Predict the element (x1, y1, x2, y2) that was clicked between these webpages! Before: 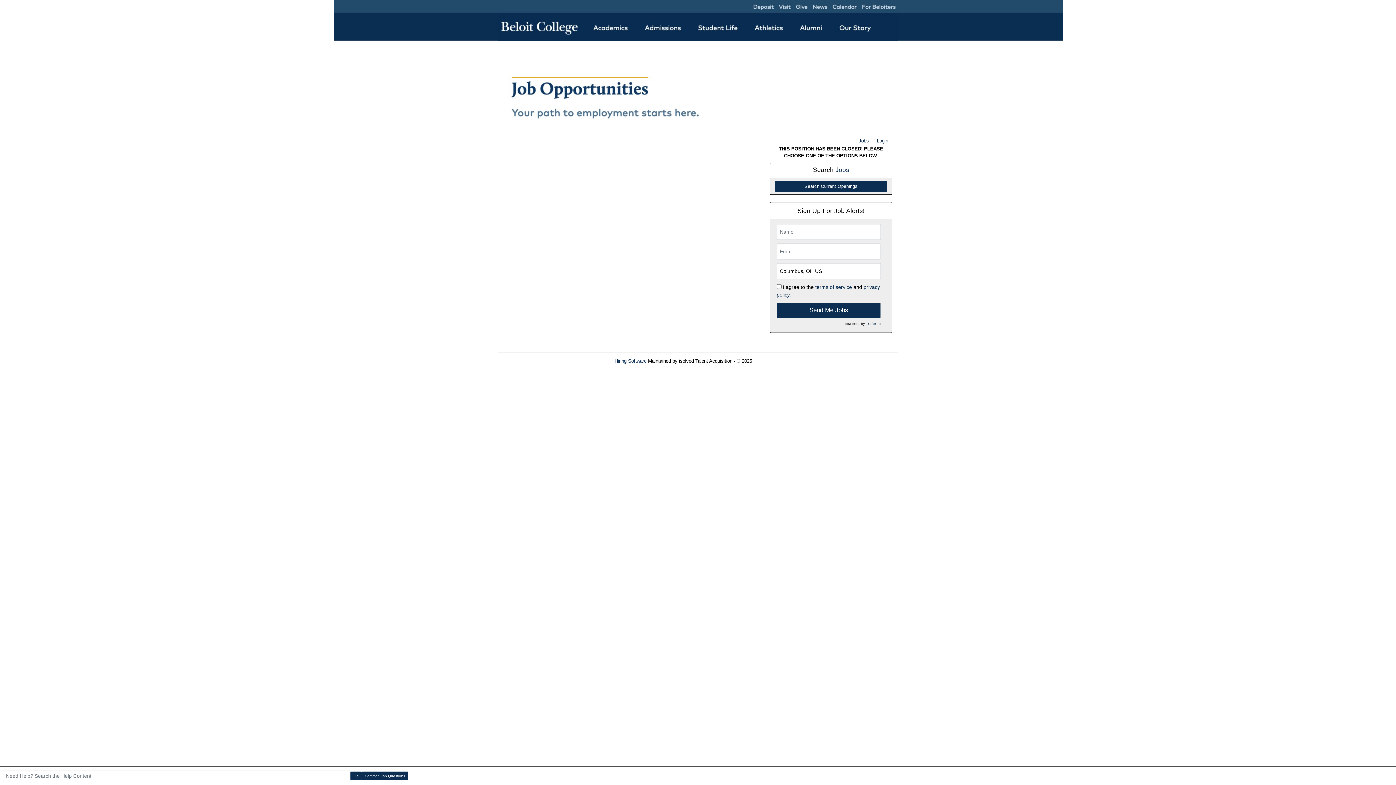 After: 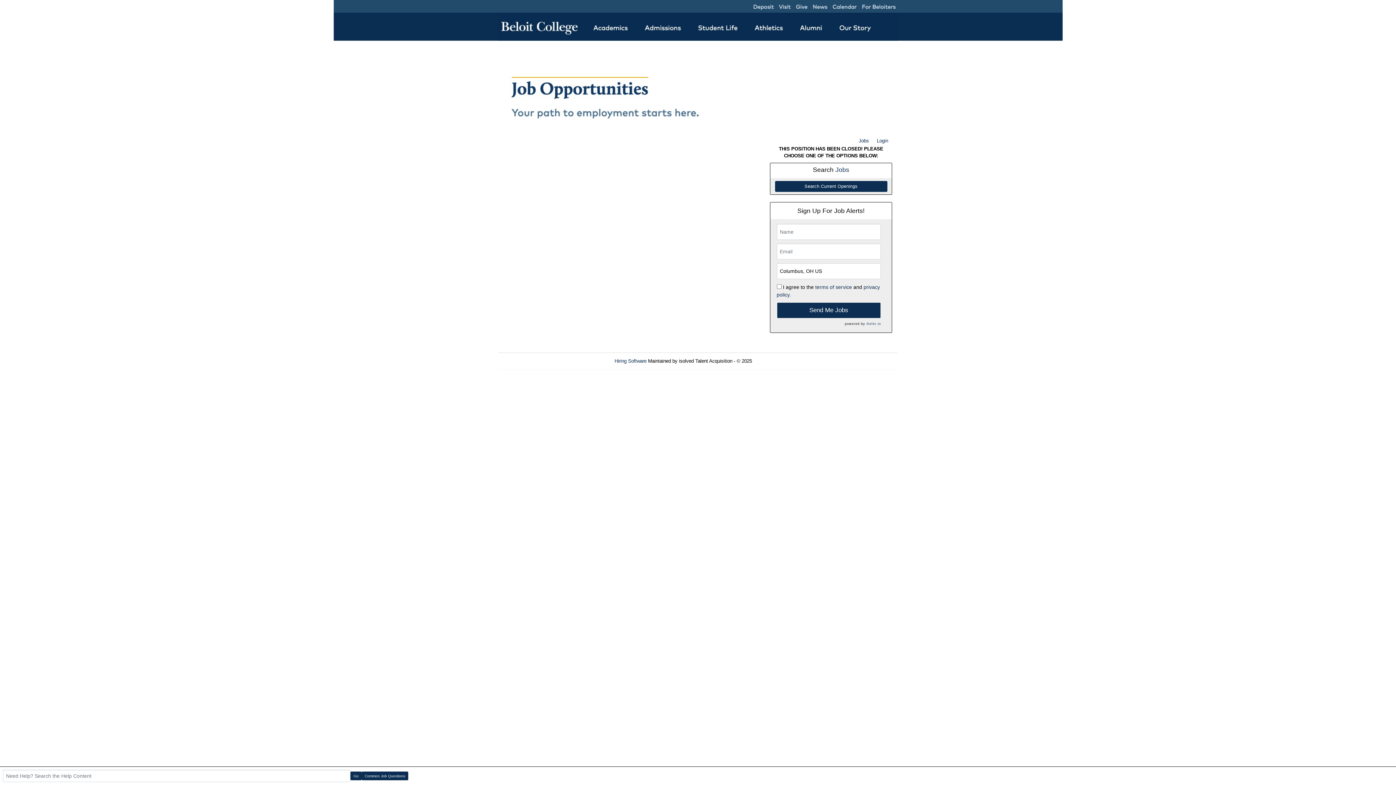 Action: label: Refresh bbox: (765, 358, 781, 364)